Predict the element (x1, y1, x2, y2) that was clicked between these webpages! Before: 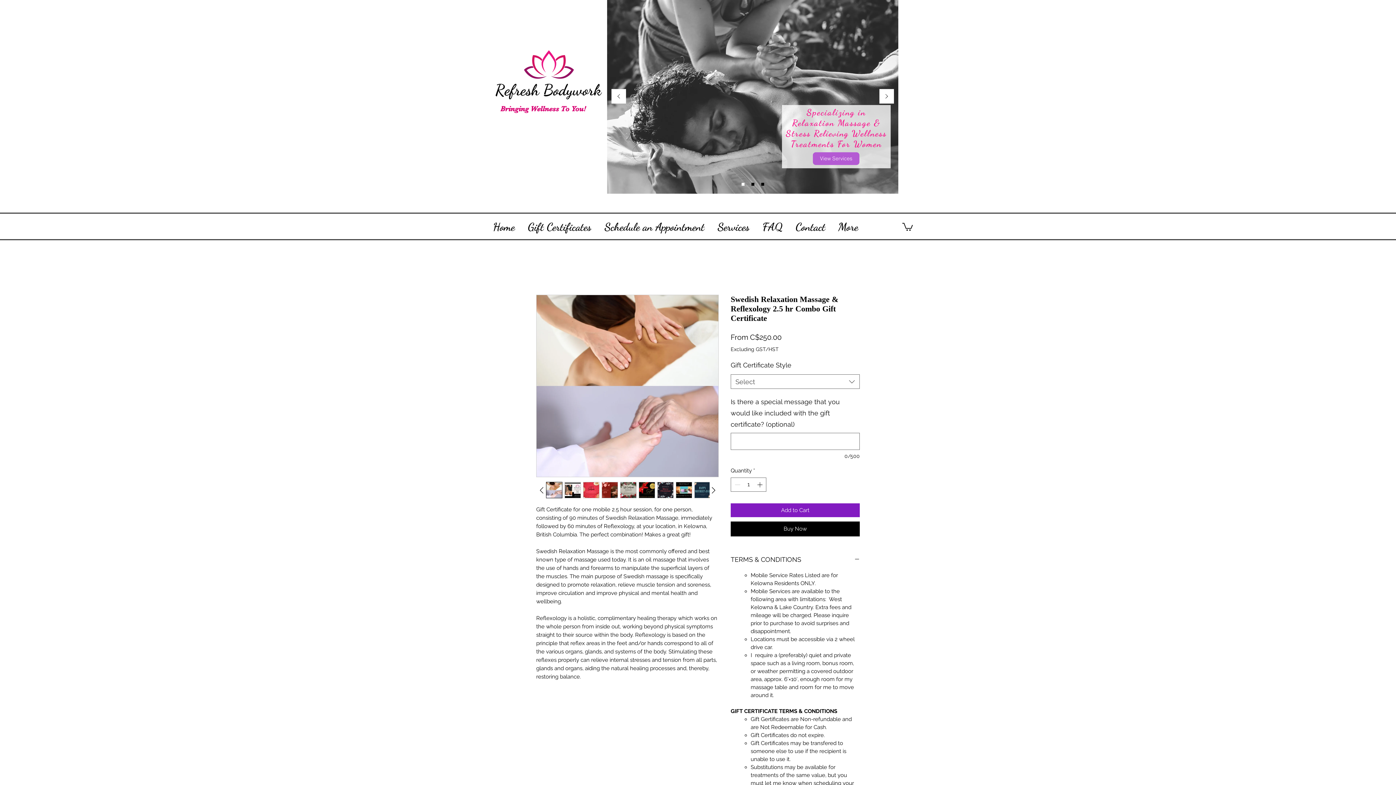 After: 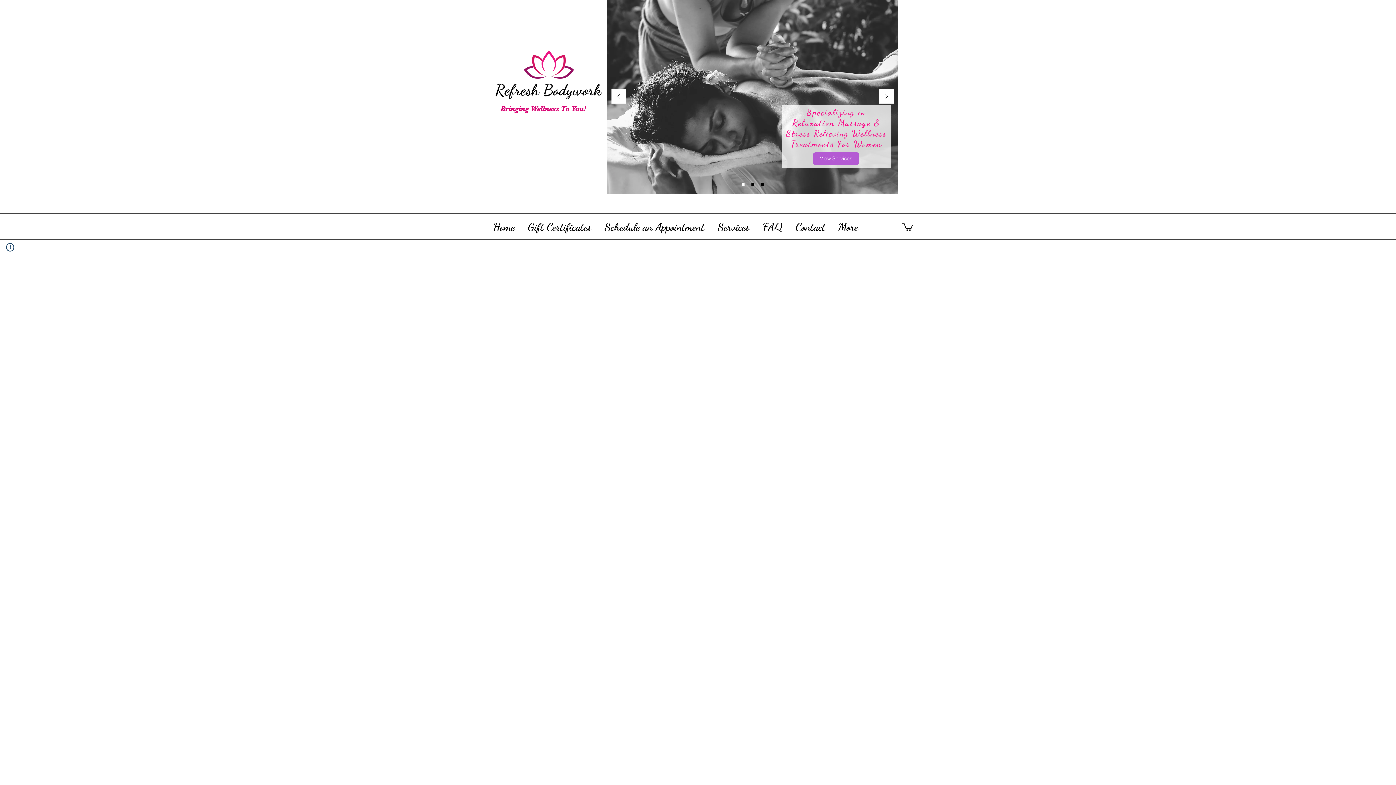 Action: label: Slide  3 bbox: (741, 182, 744, 185)